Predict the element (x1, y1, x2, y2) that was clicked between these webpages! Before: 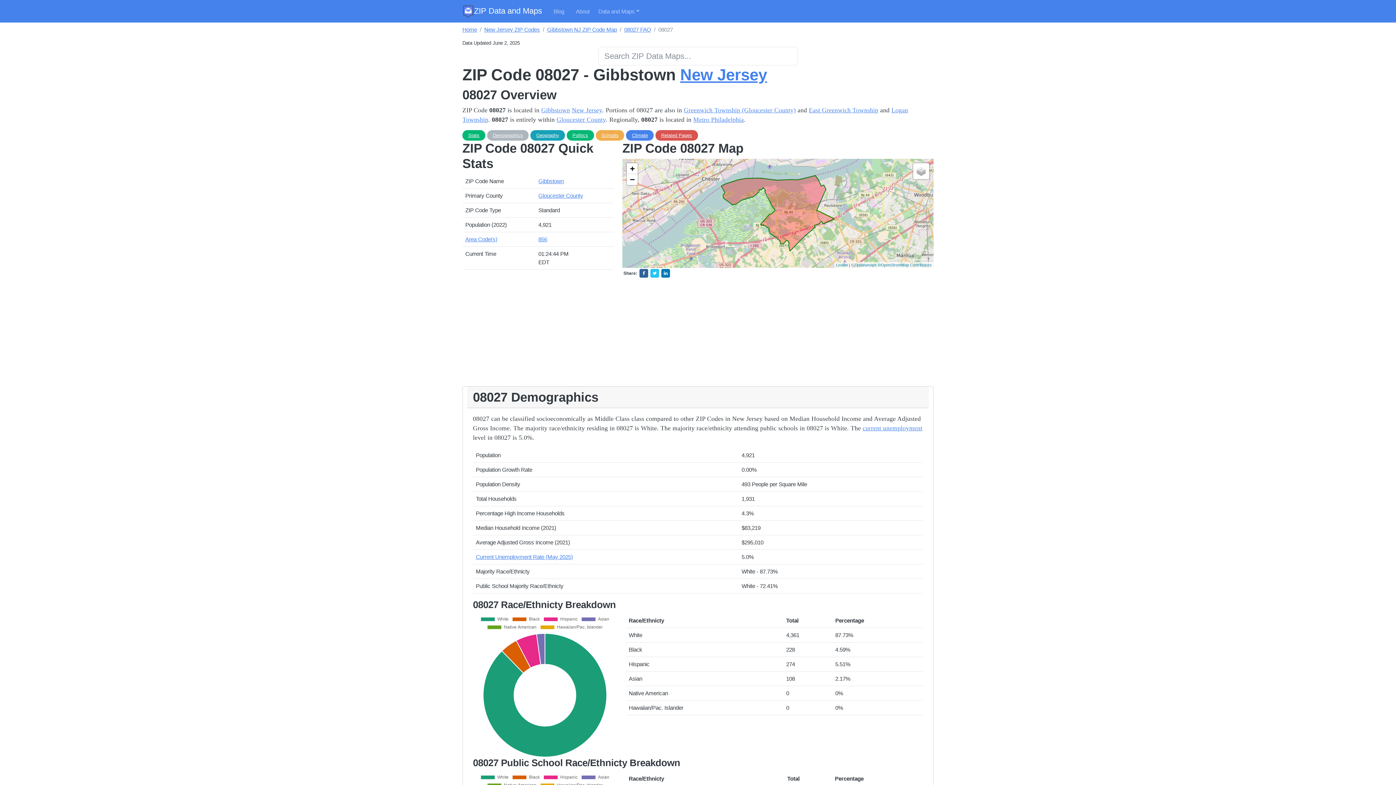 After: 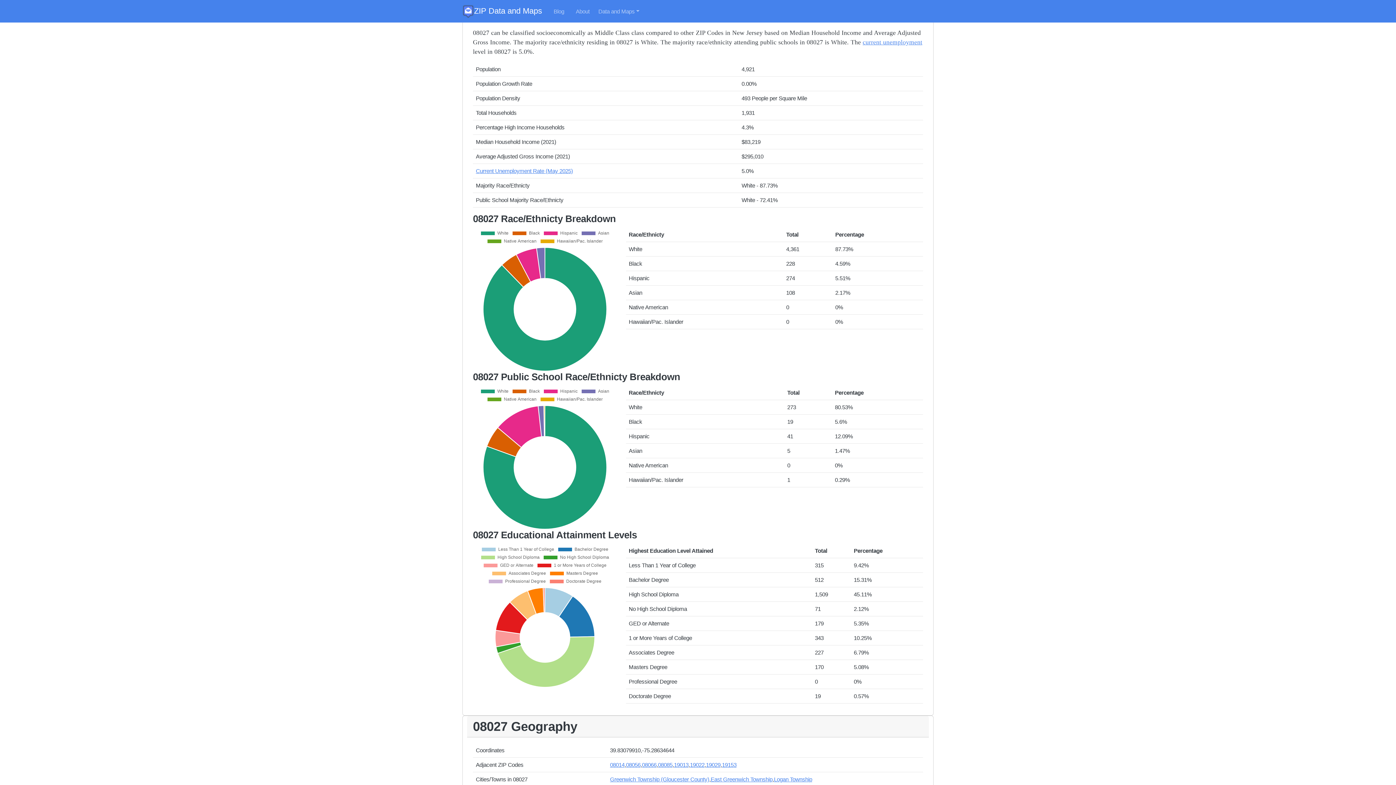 Action: bbox: (492, 132, 523, 138) label: Demographics